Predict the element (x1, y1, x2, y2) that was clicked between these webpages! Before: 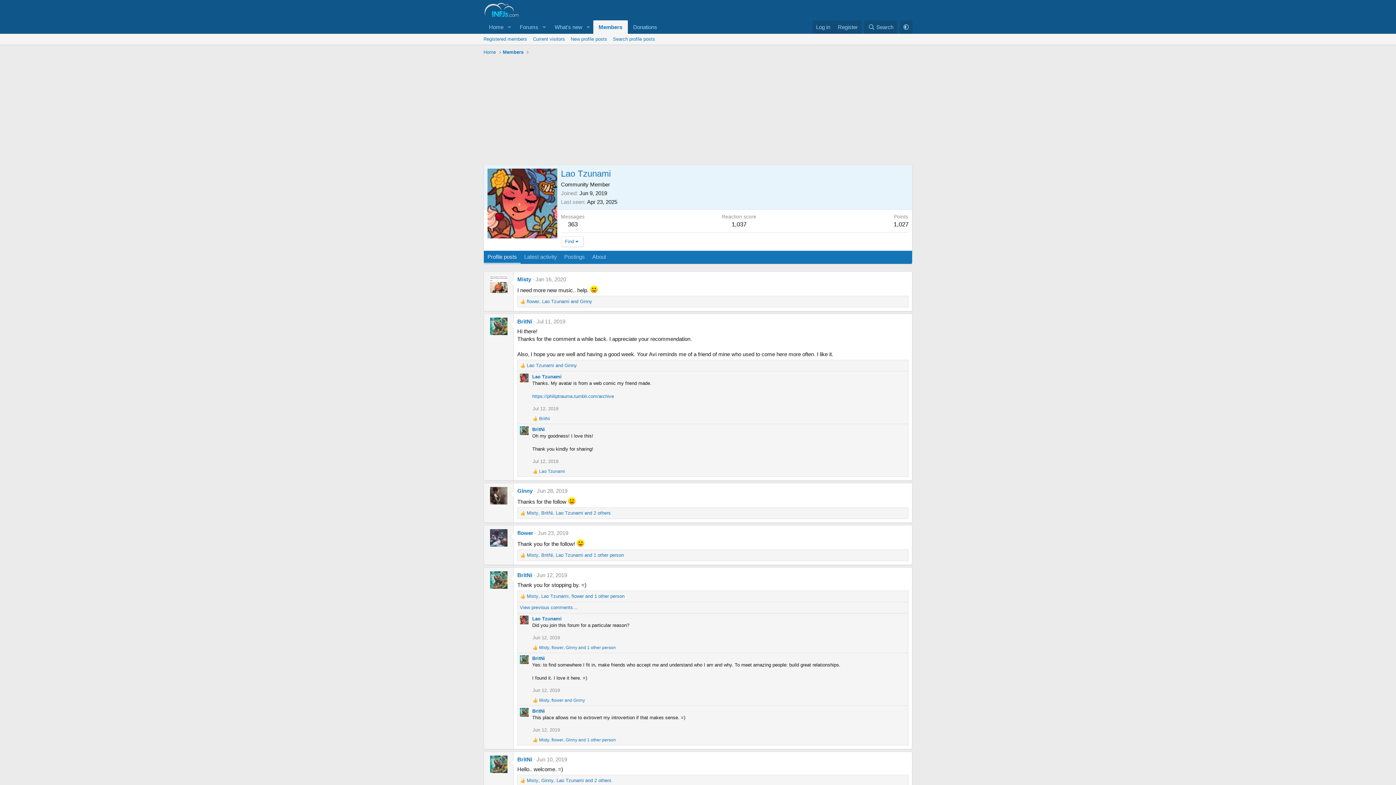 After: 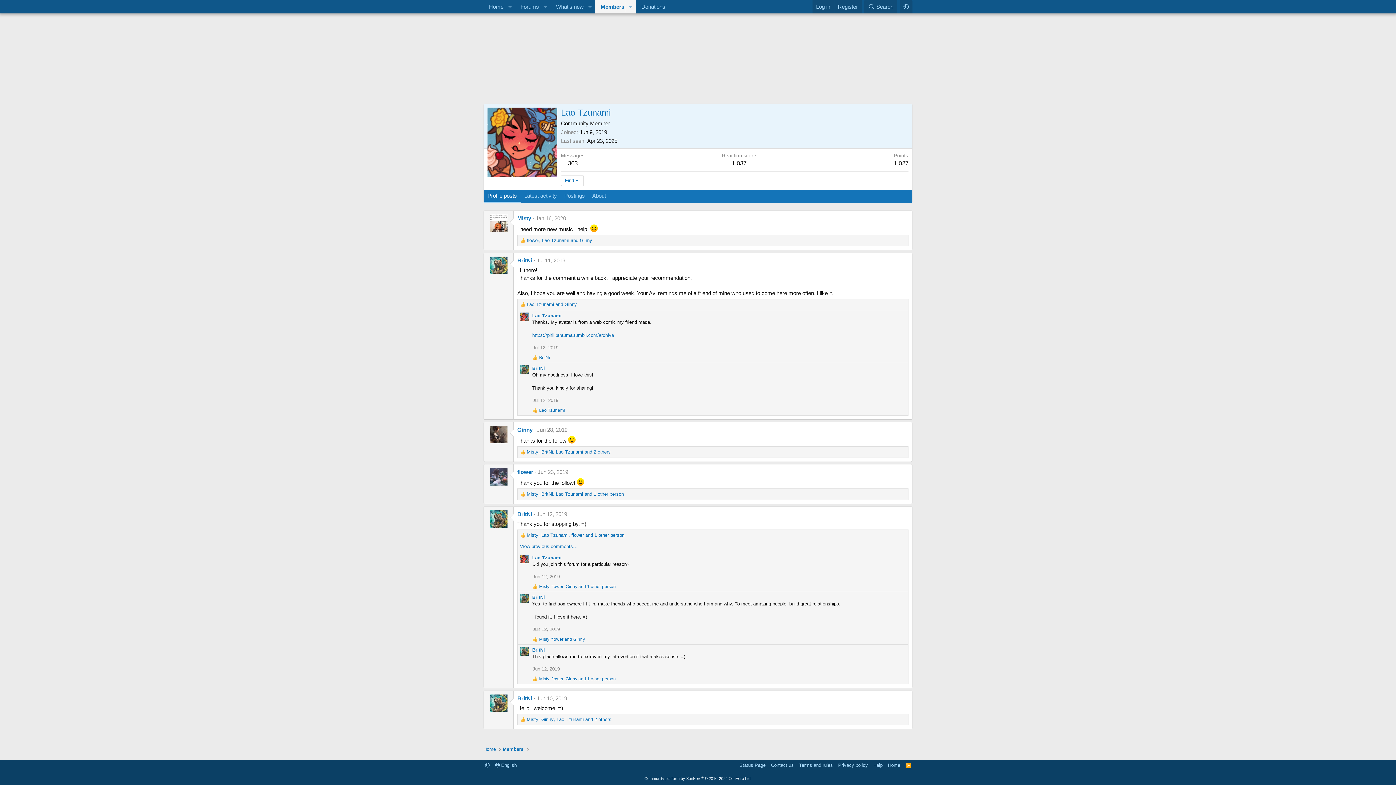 Action: label: Jul 11, 2019 bbox: (536, 318, 565, 324)